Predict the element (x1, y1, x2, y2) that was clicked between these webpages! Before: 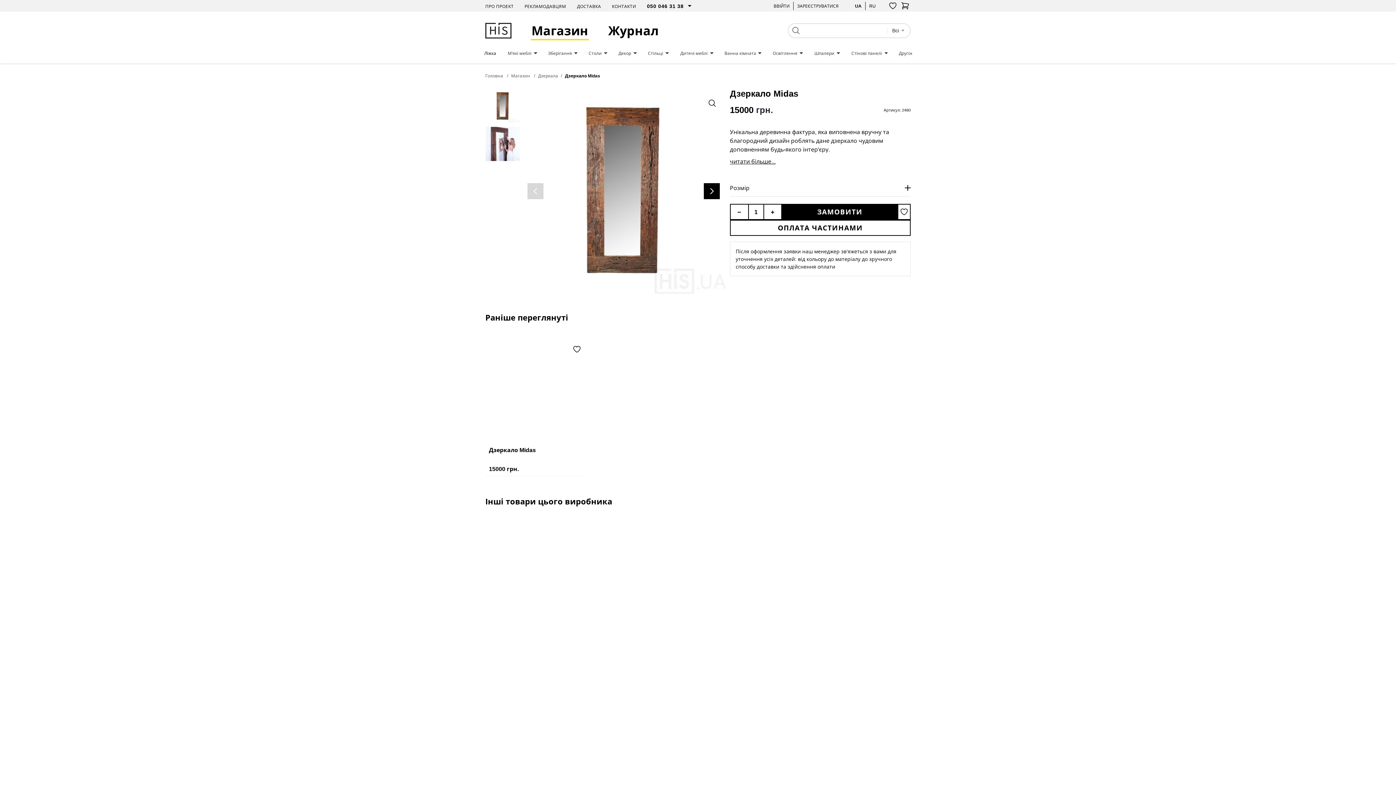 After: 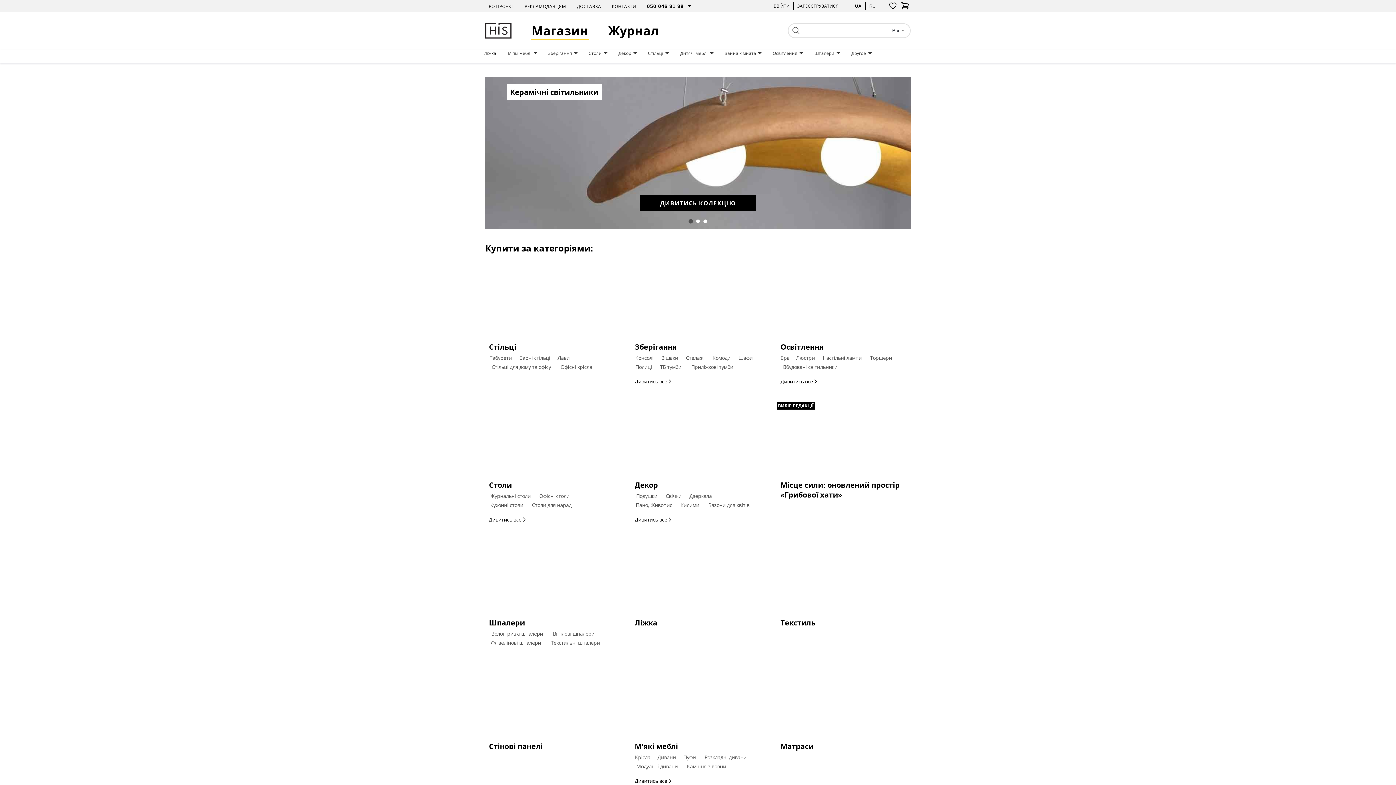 Action: label: Магазин bbox: (531, 22, 588, 38)